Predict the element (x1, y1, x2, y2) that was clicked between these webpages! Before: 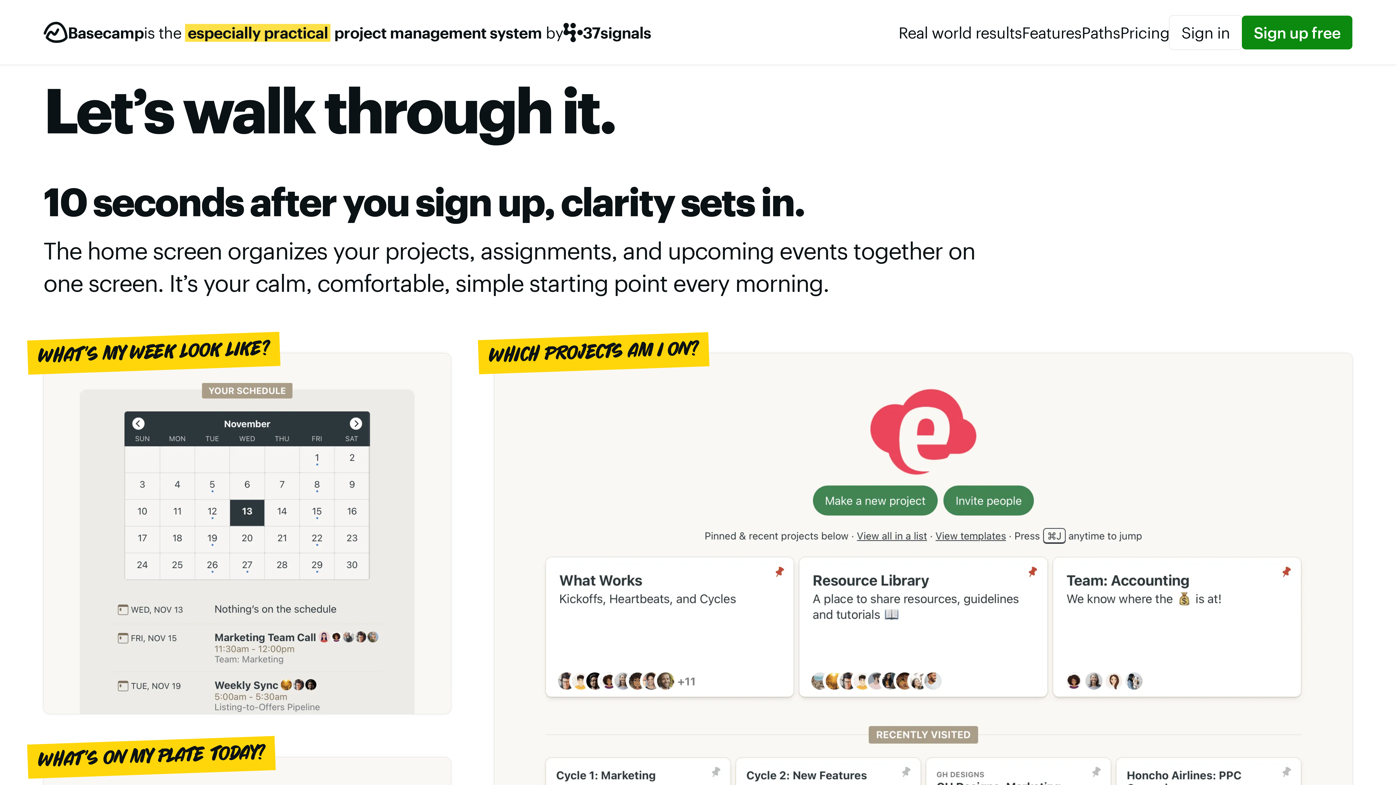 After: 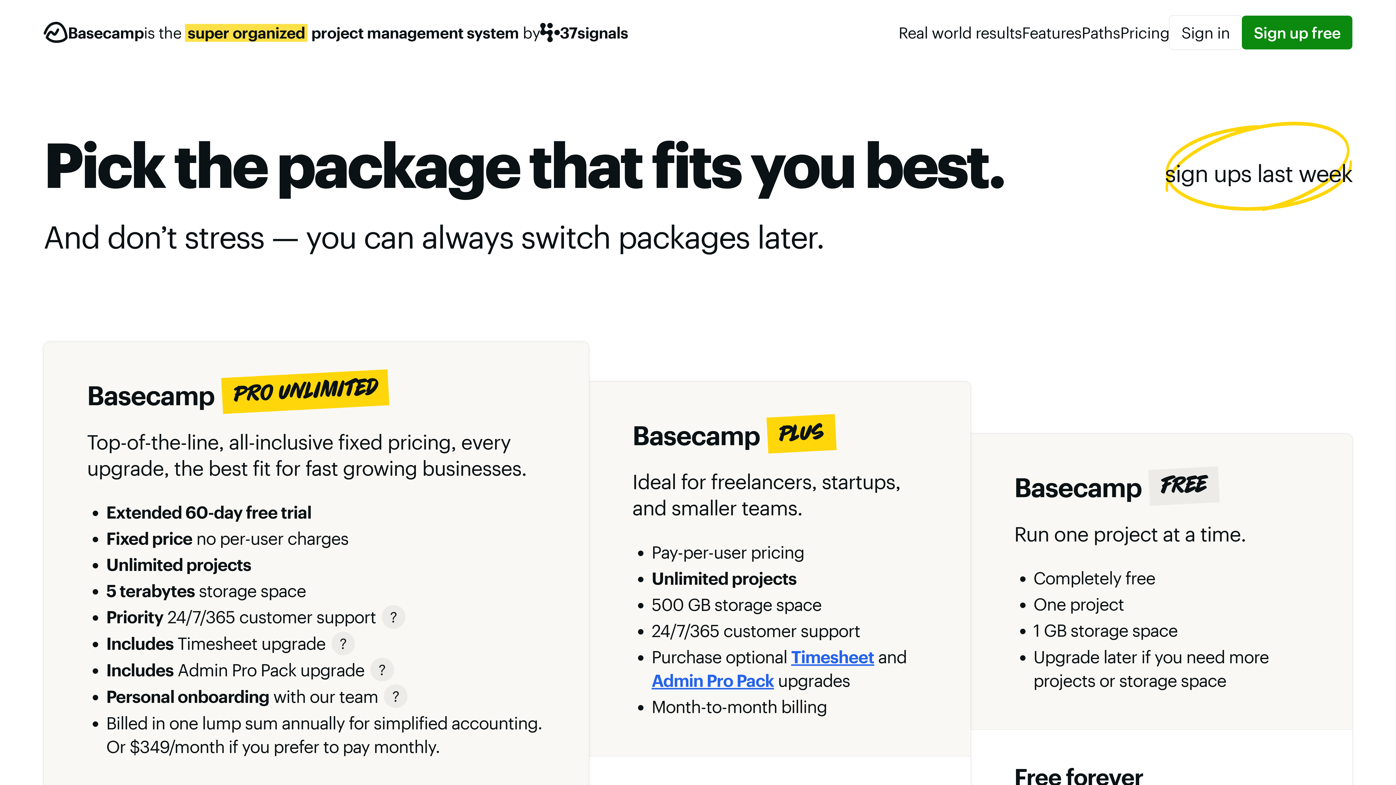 Action: label: Pricing bbox: (1120, 15, 1169, 49)